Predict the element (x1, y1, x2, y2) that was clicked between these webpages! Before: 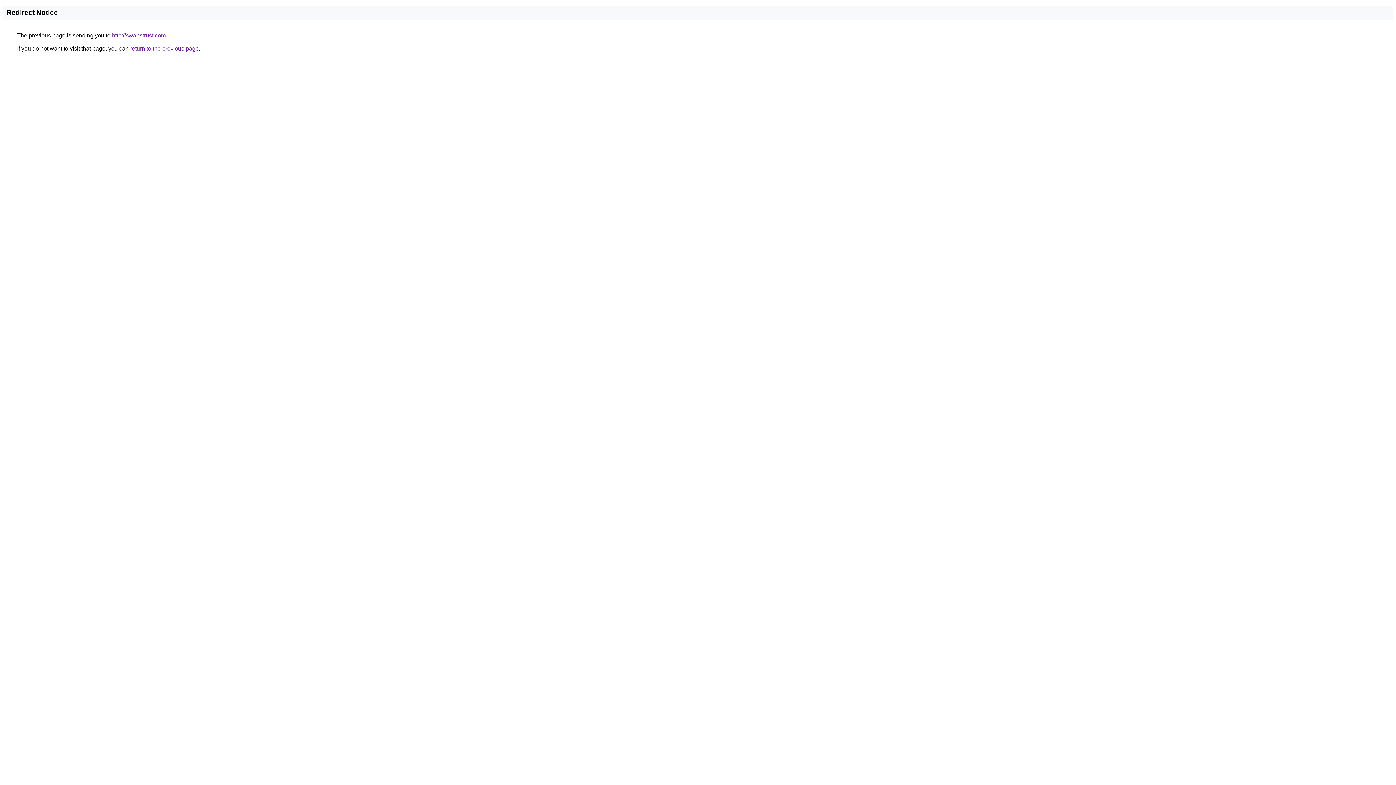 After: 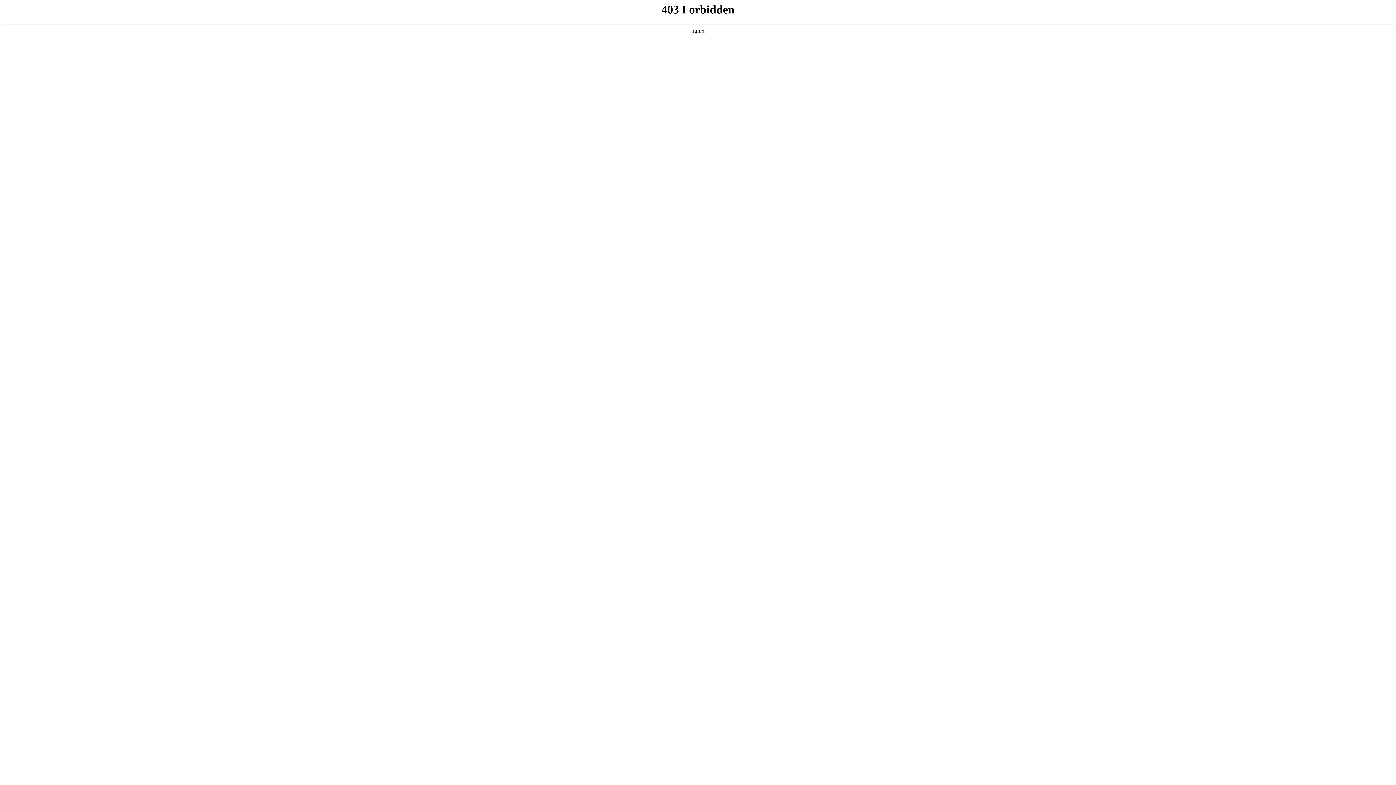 Action: label: http://swanstrust.com bbox: (112, 32, 165, 38)